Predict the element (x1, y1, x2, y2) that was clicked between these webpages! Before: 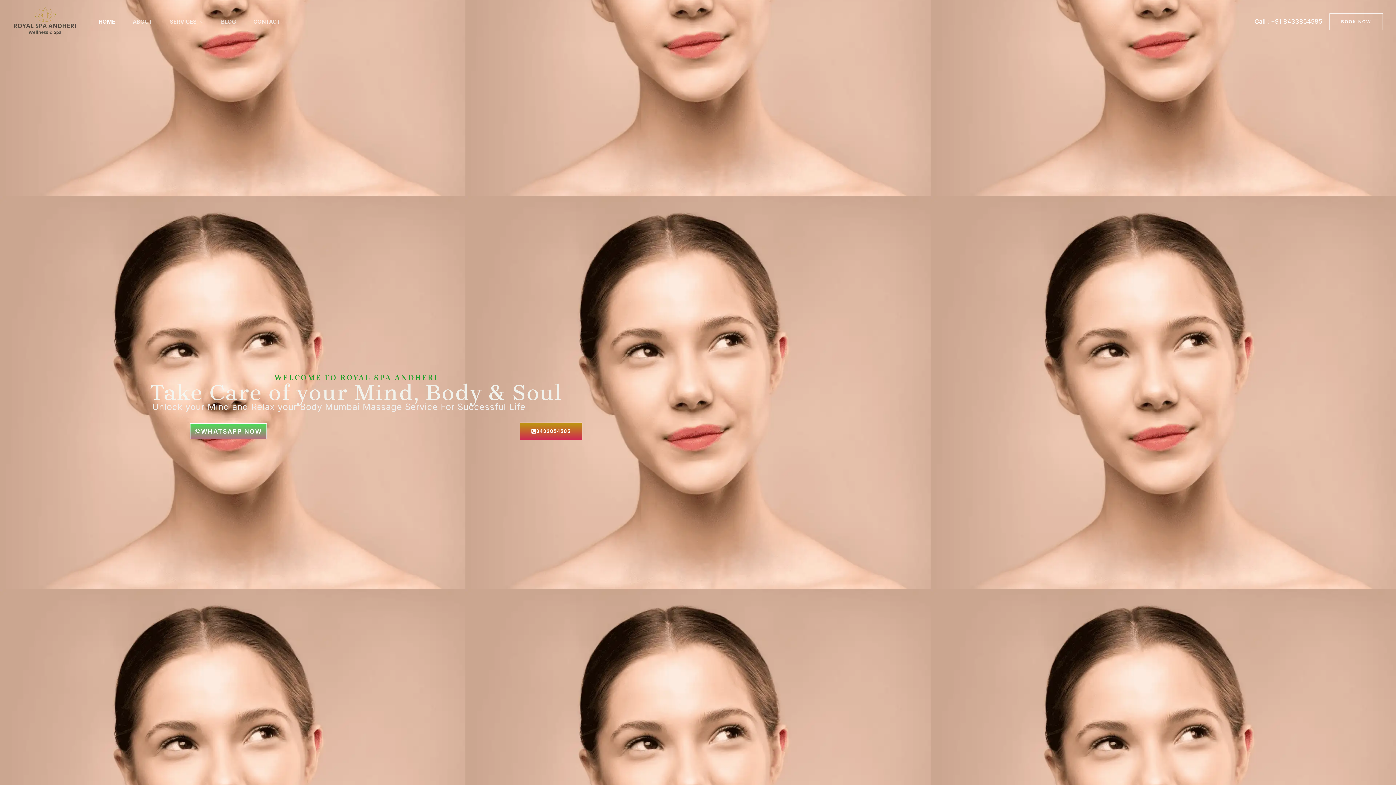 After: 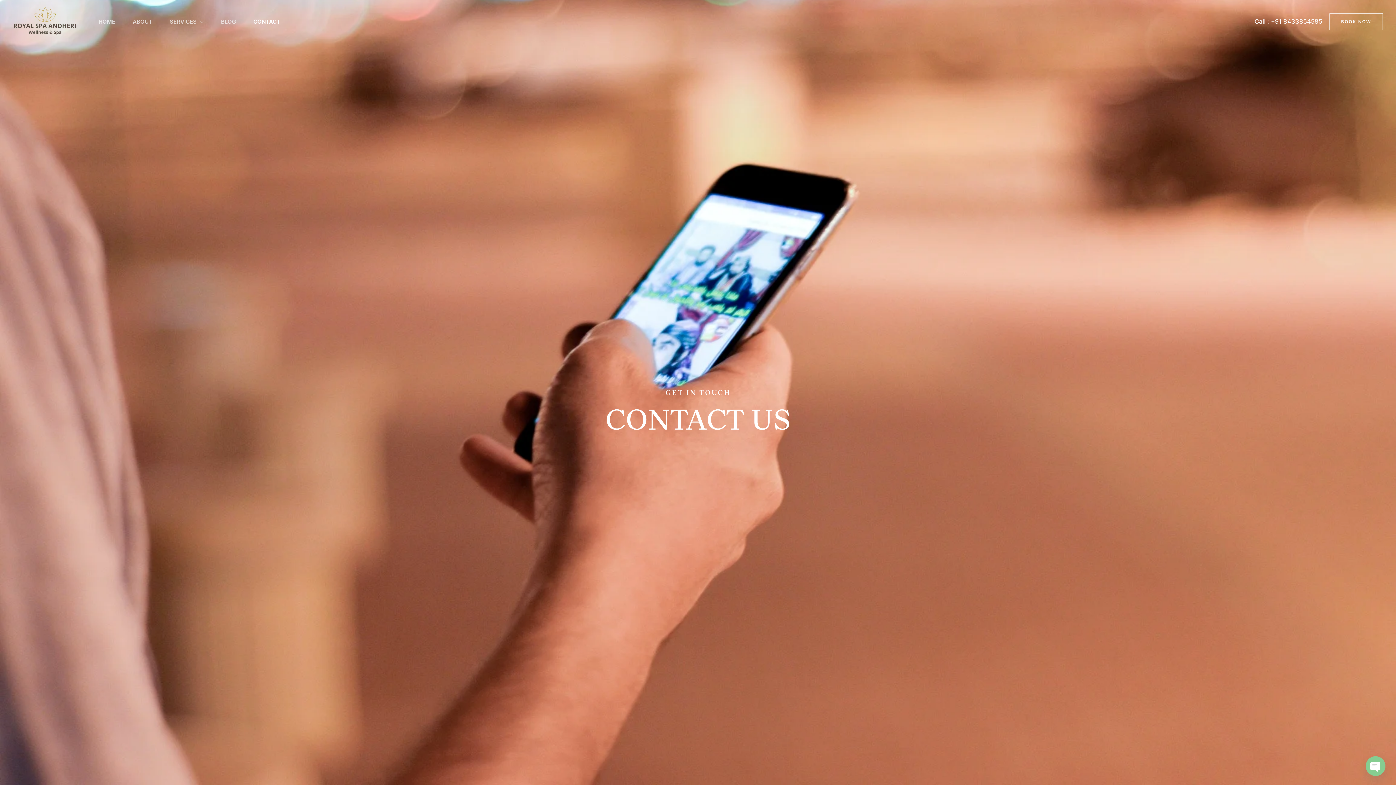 Action: label: CONTACT bbox: (244, 16, 289, 27)